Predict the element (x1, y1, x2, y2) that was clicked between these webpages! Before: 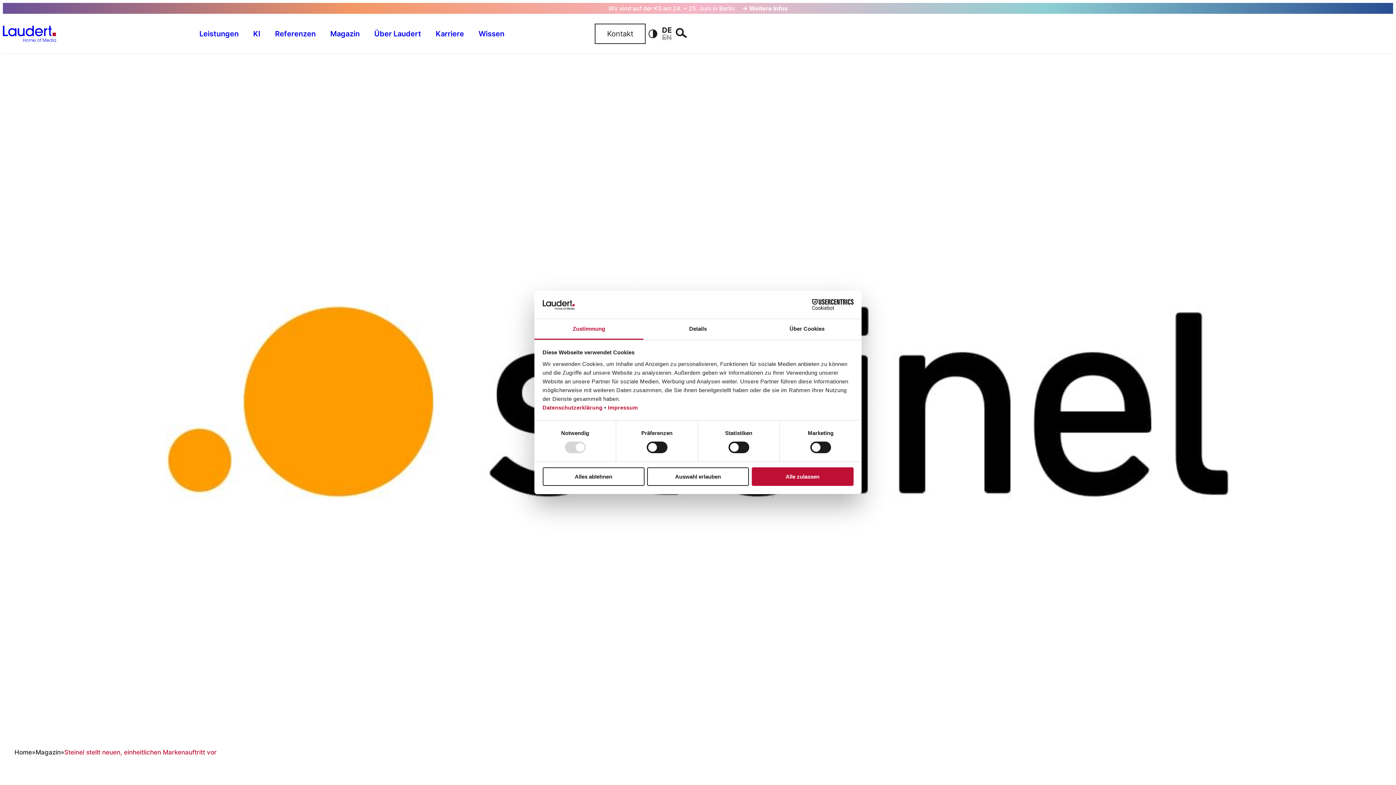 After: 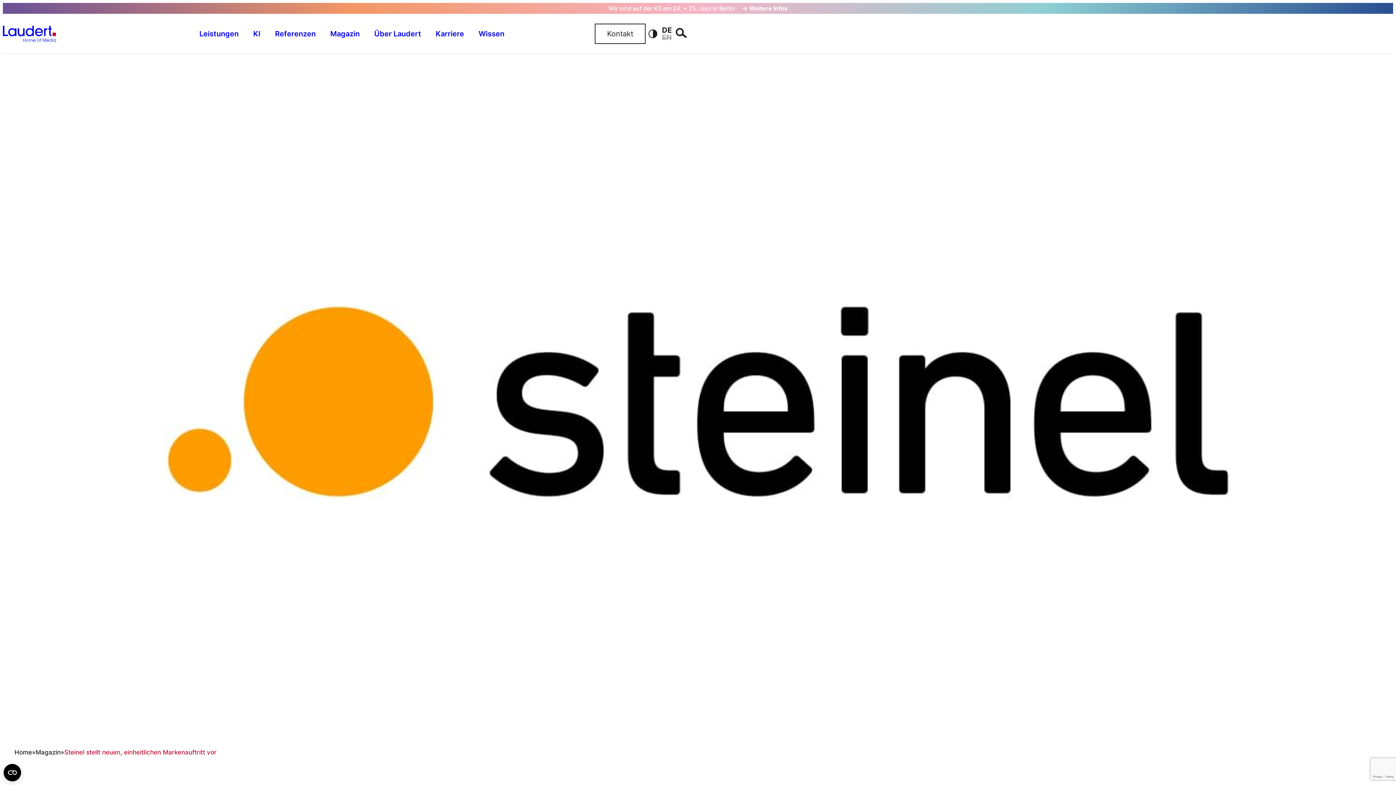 Action: bbox: (751, 467, 853, 486) label: Alle zulassen